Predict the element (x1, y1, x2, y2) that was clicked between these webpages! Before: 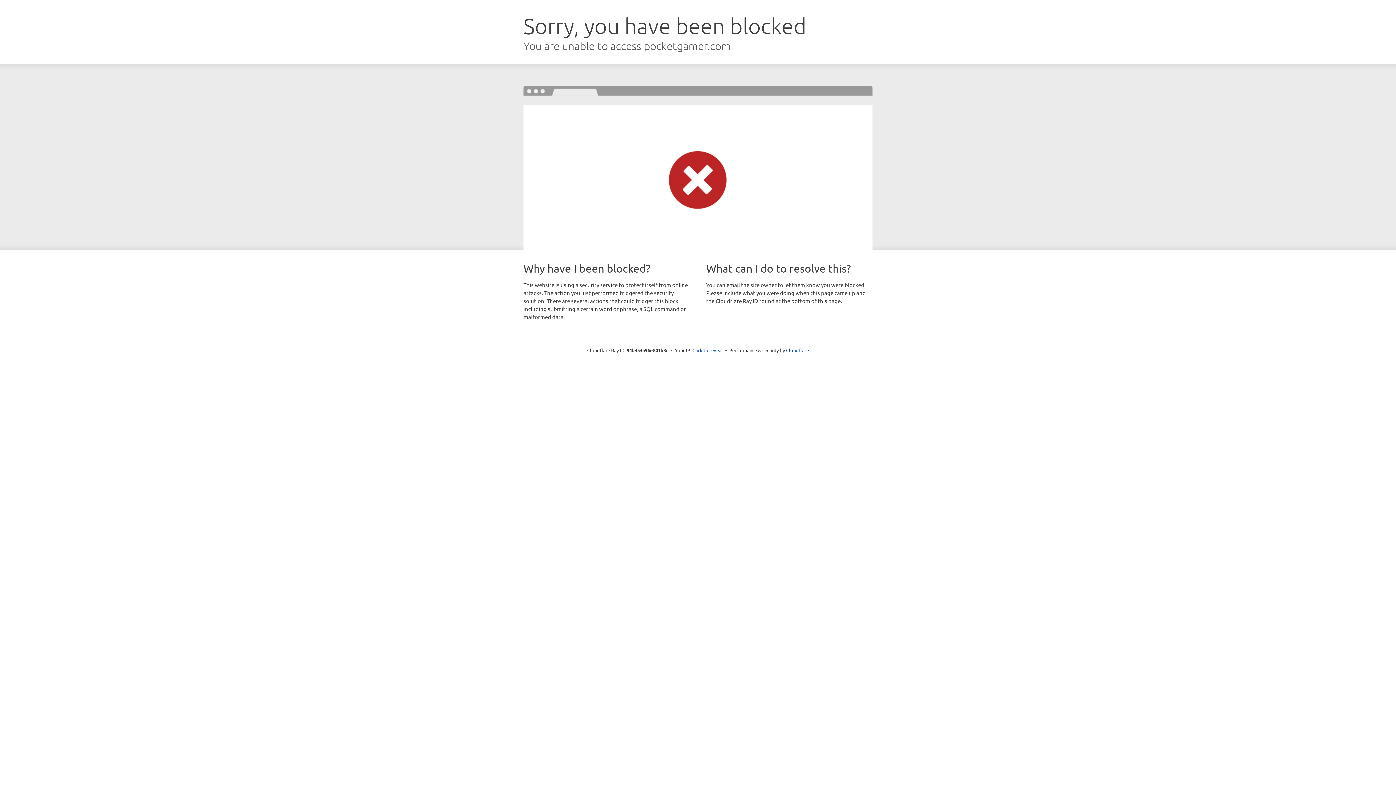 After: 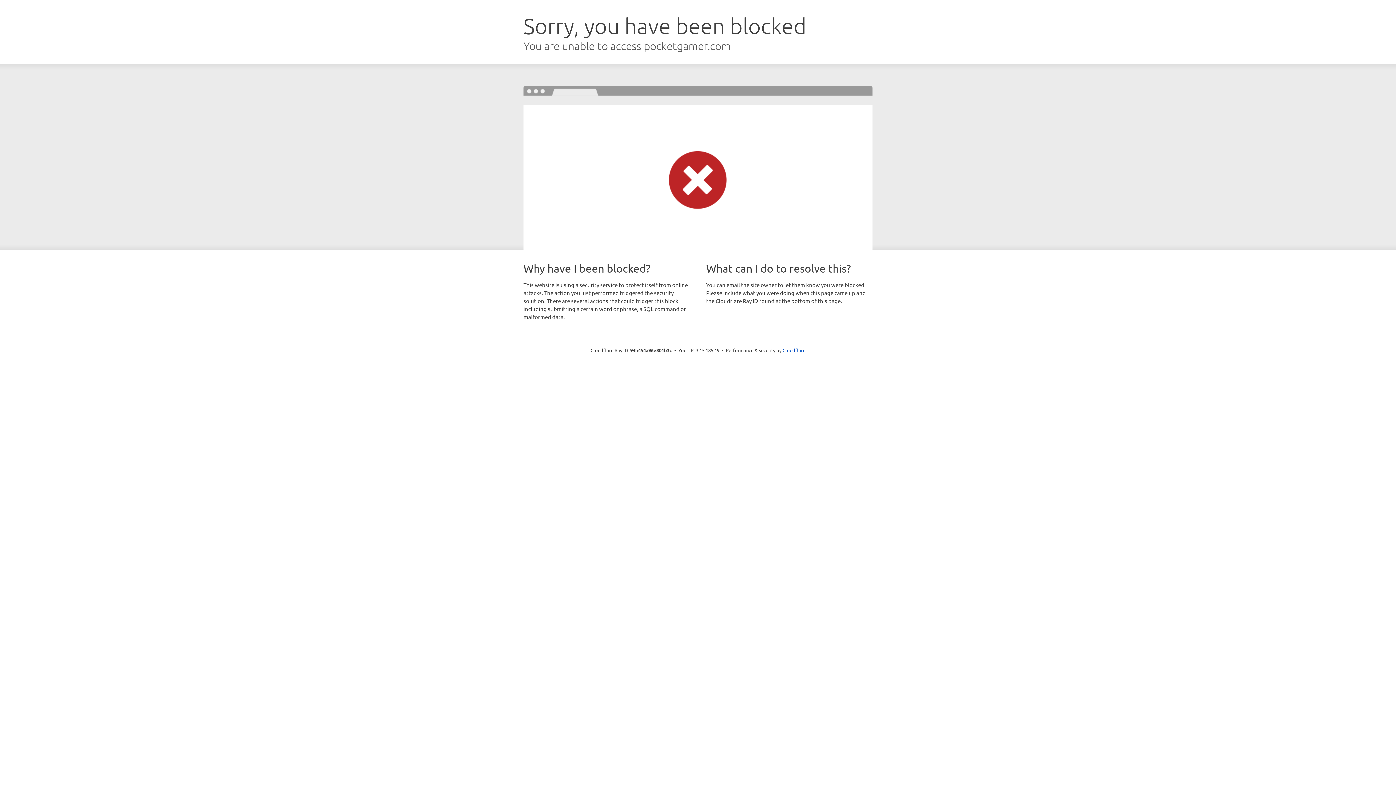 Action: label: Click to reveal bbox: (692, 346, 723, 353)